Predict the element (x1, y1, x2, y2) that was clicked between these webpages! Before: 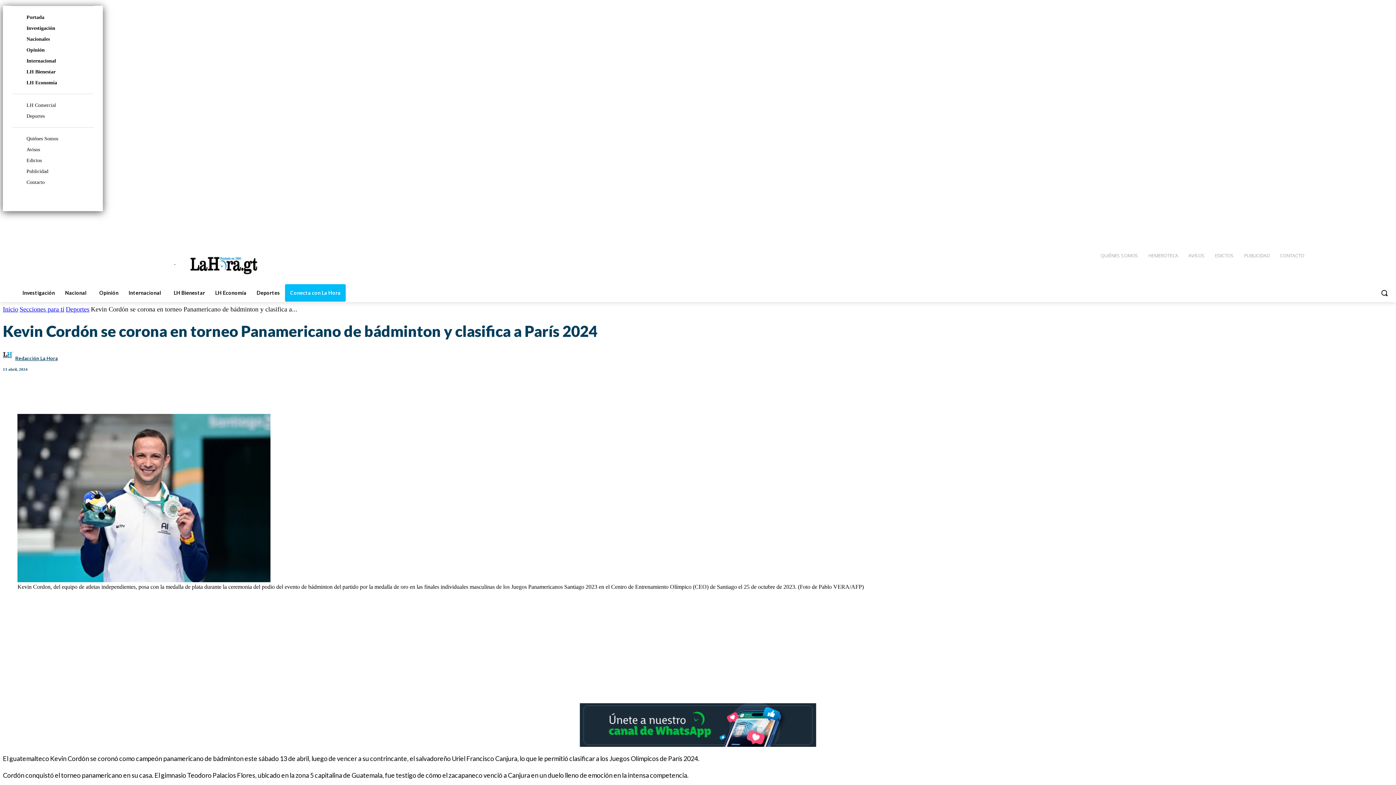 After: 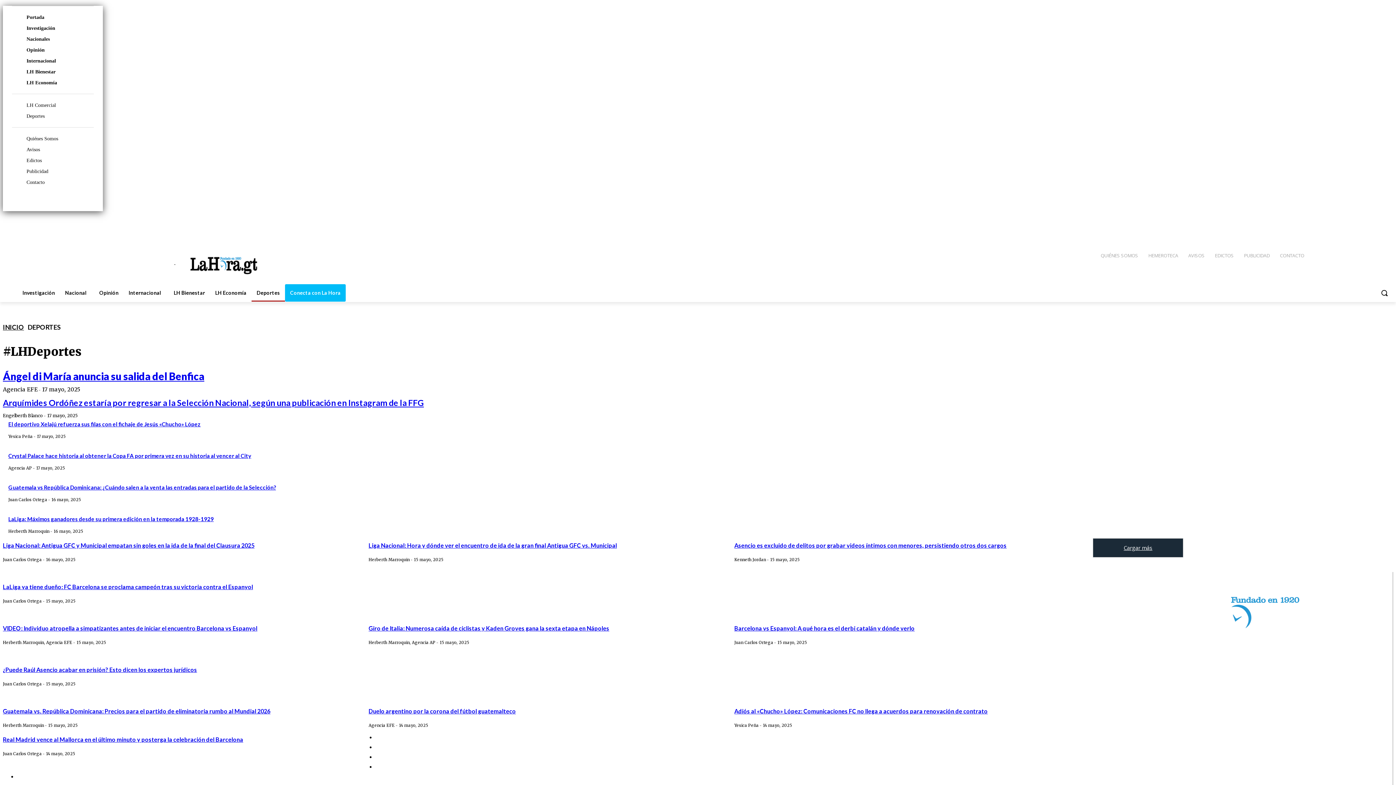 Action: bbox: (251, 284, 285, 301) label: Deportes